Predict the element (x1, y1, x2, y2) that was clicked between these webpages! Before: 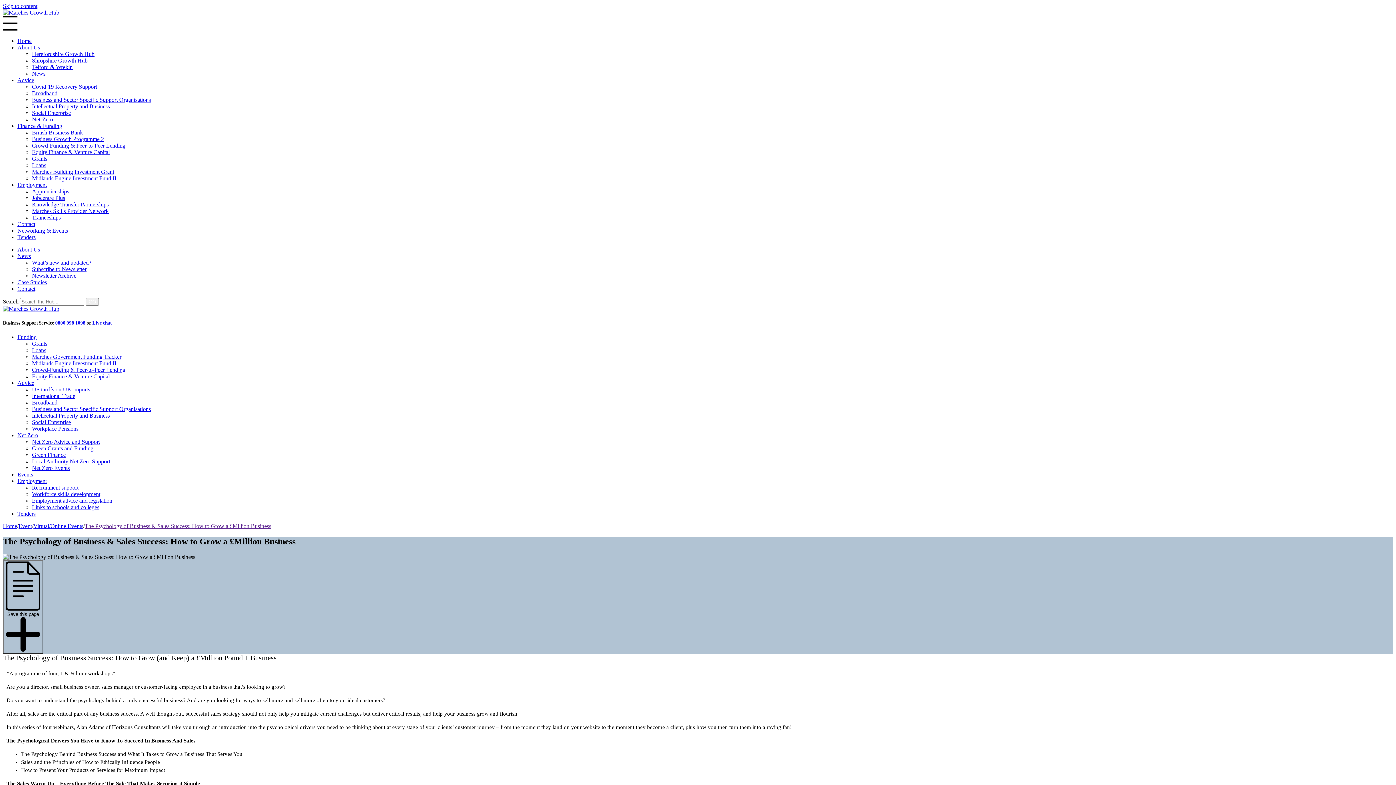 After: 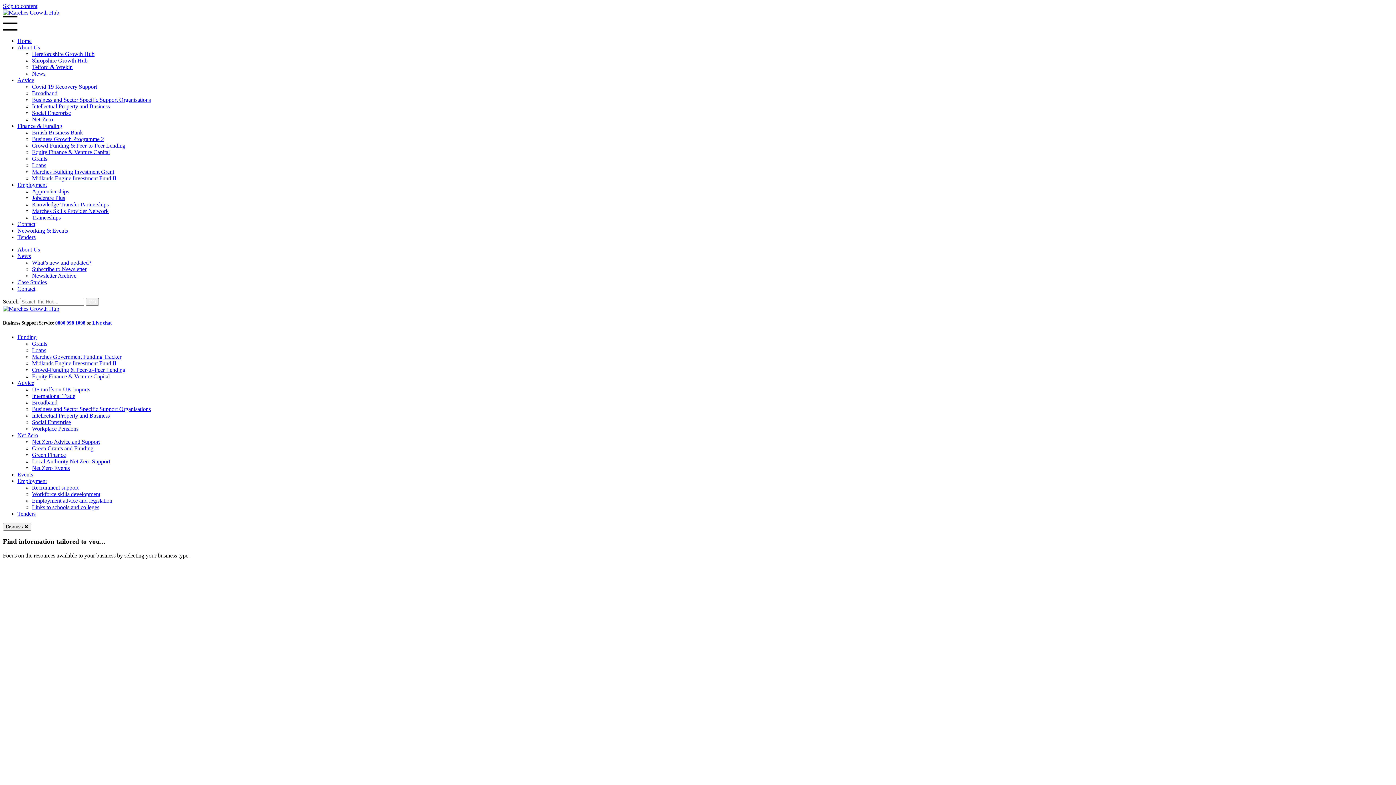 Action: bbox: (17, 380, 34, 386) label: Advice